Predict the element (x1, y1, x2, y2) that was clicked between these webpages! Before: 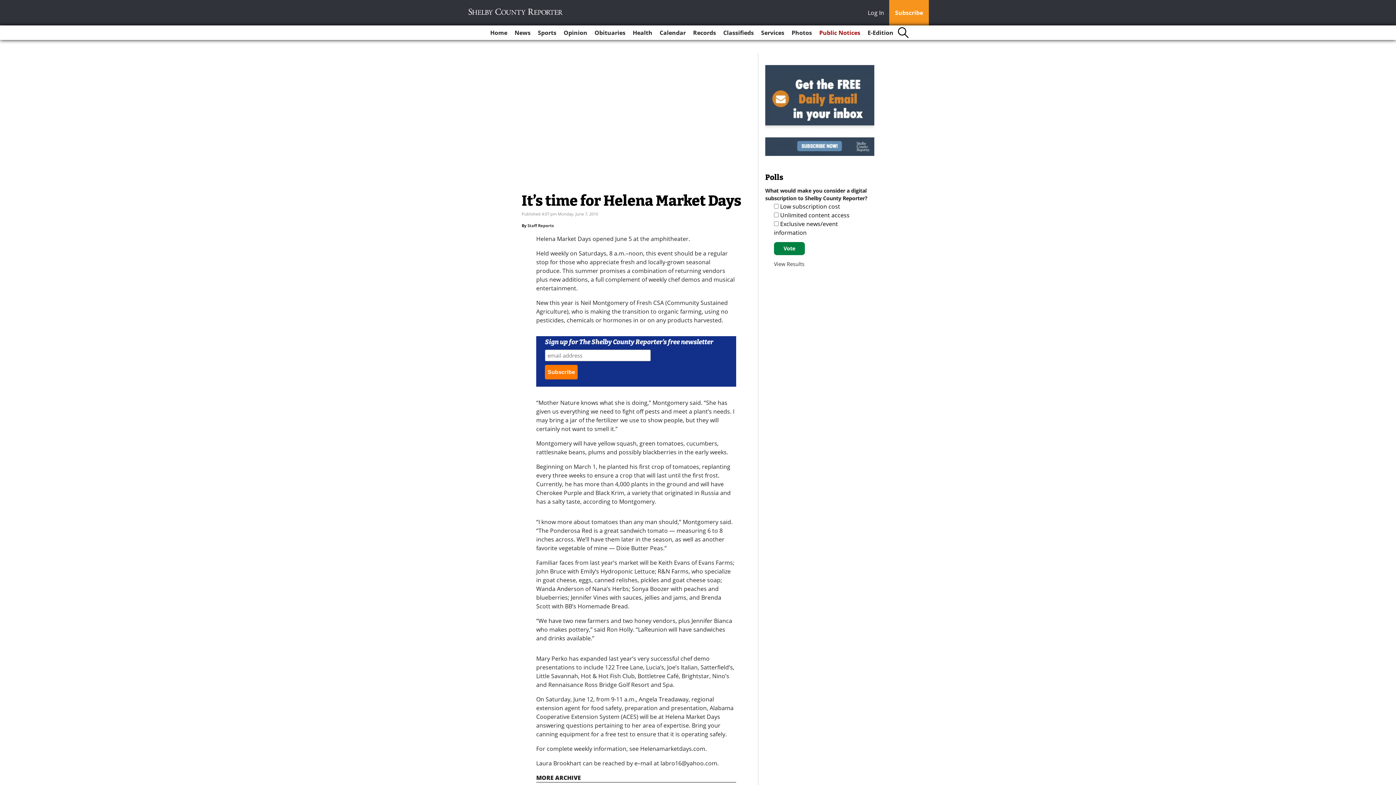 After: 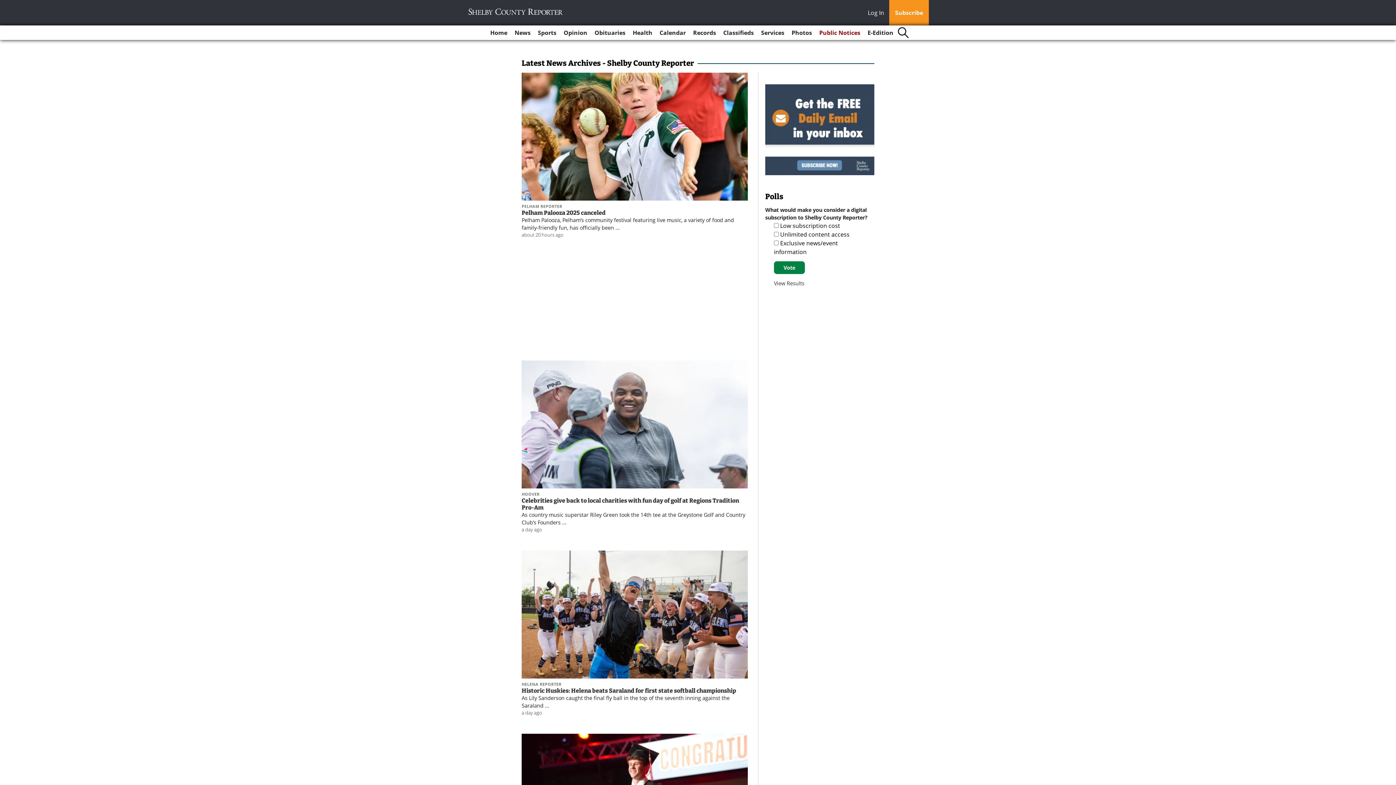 Action: bbox: (511, 25, 533, 40) label: News